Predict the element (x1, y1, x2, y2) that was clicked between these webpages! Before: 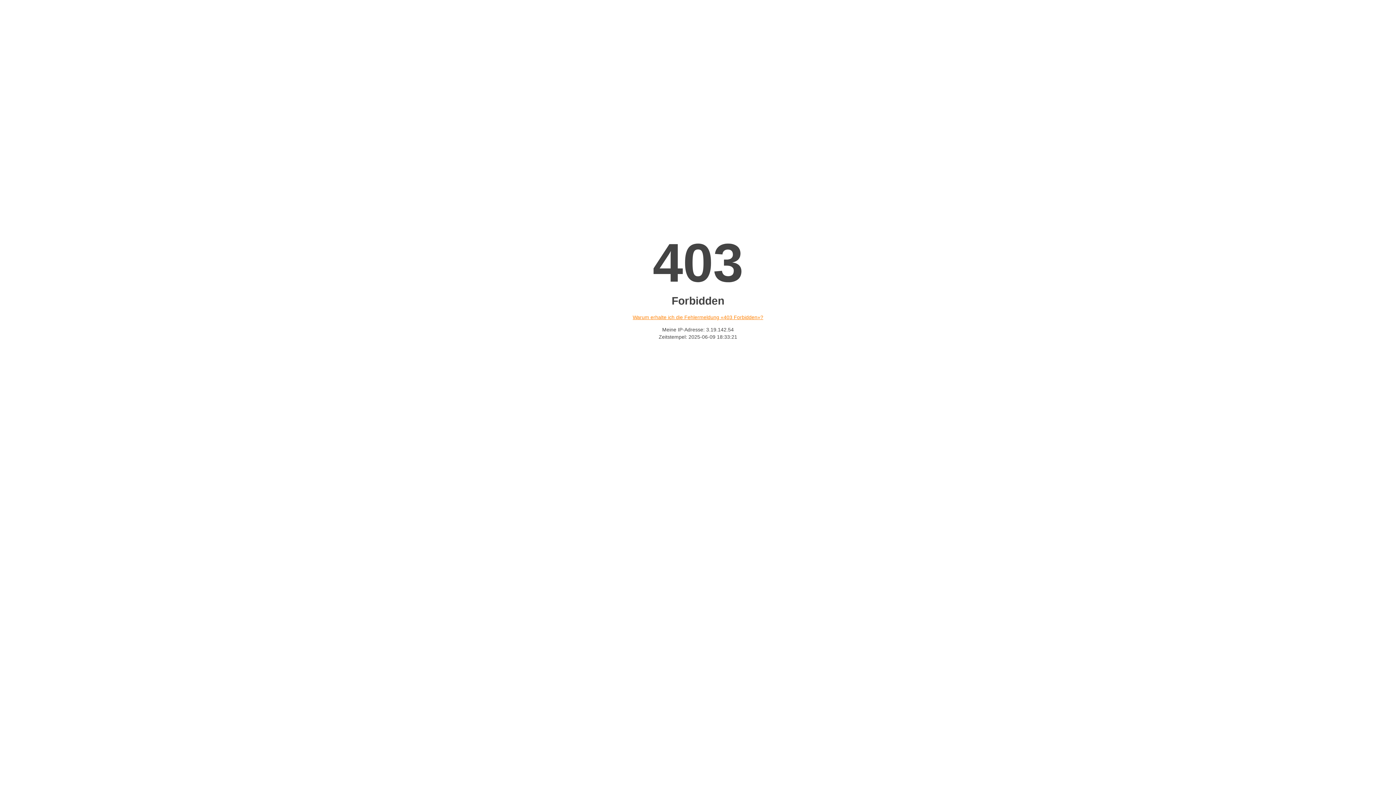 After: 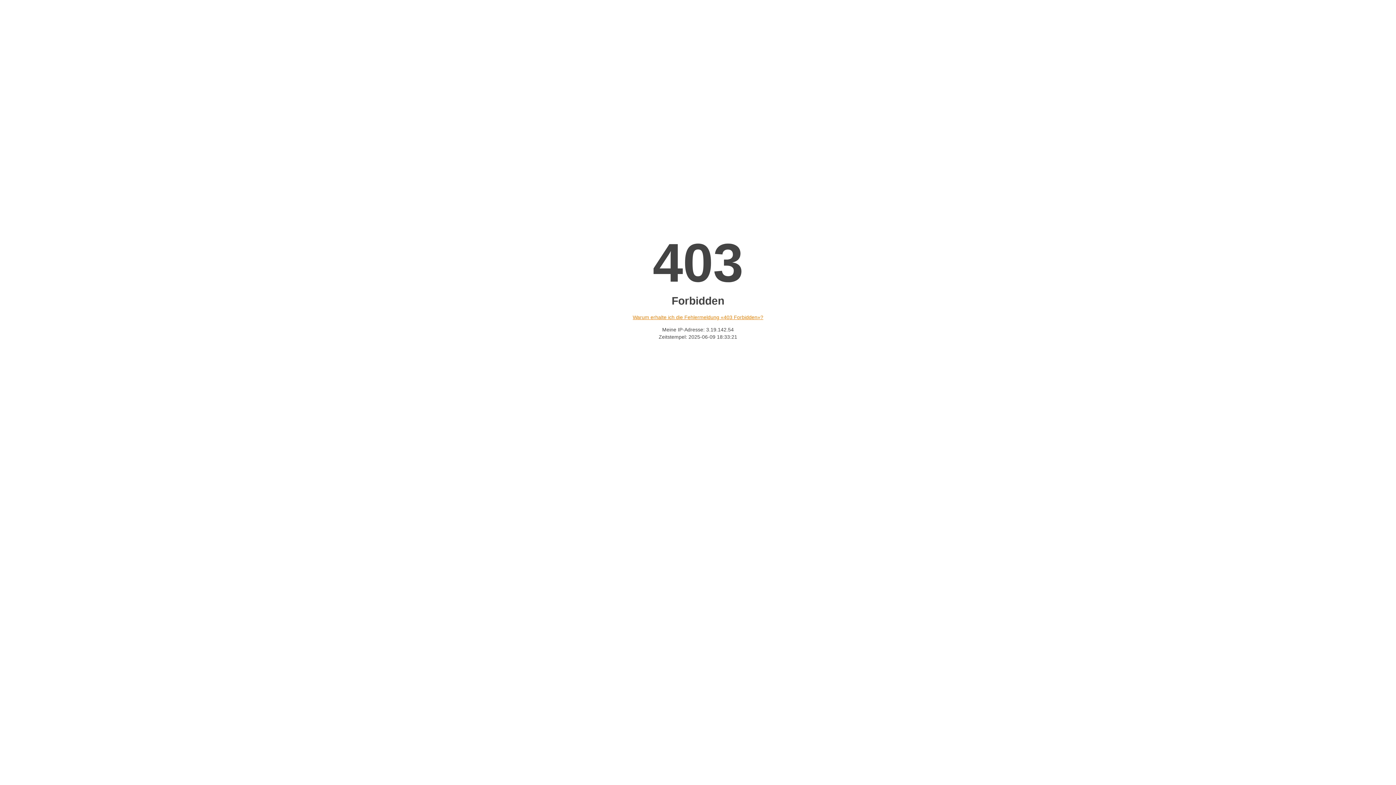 Action: label: Warum erhalte ich die Fehlermeldung «403 Forbidden»? bbox: (632, 314, 763, 320)